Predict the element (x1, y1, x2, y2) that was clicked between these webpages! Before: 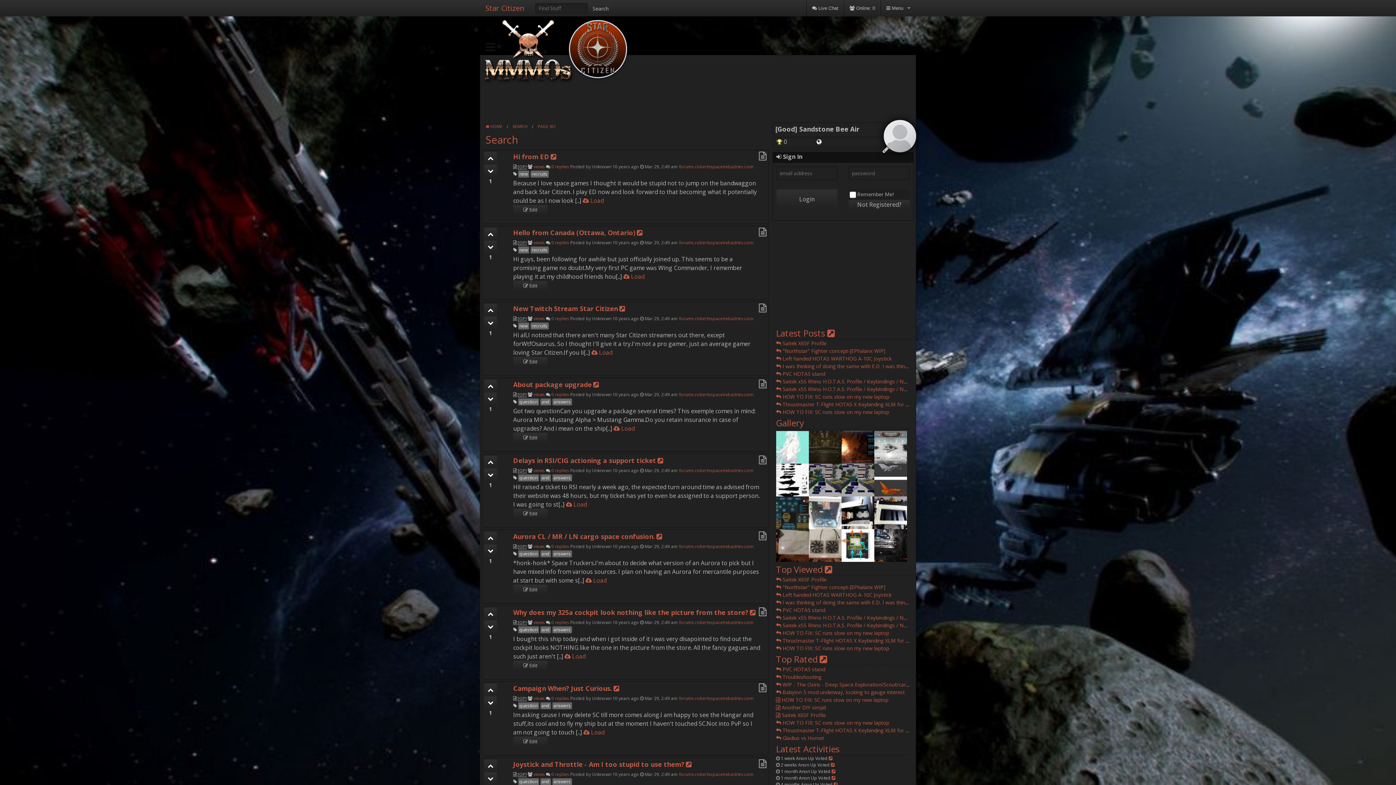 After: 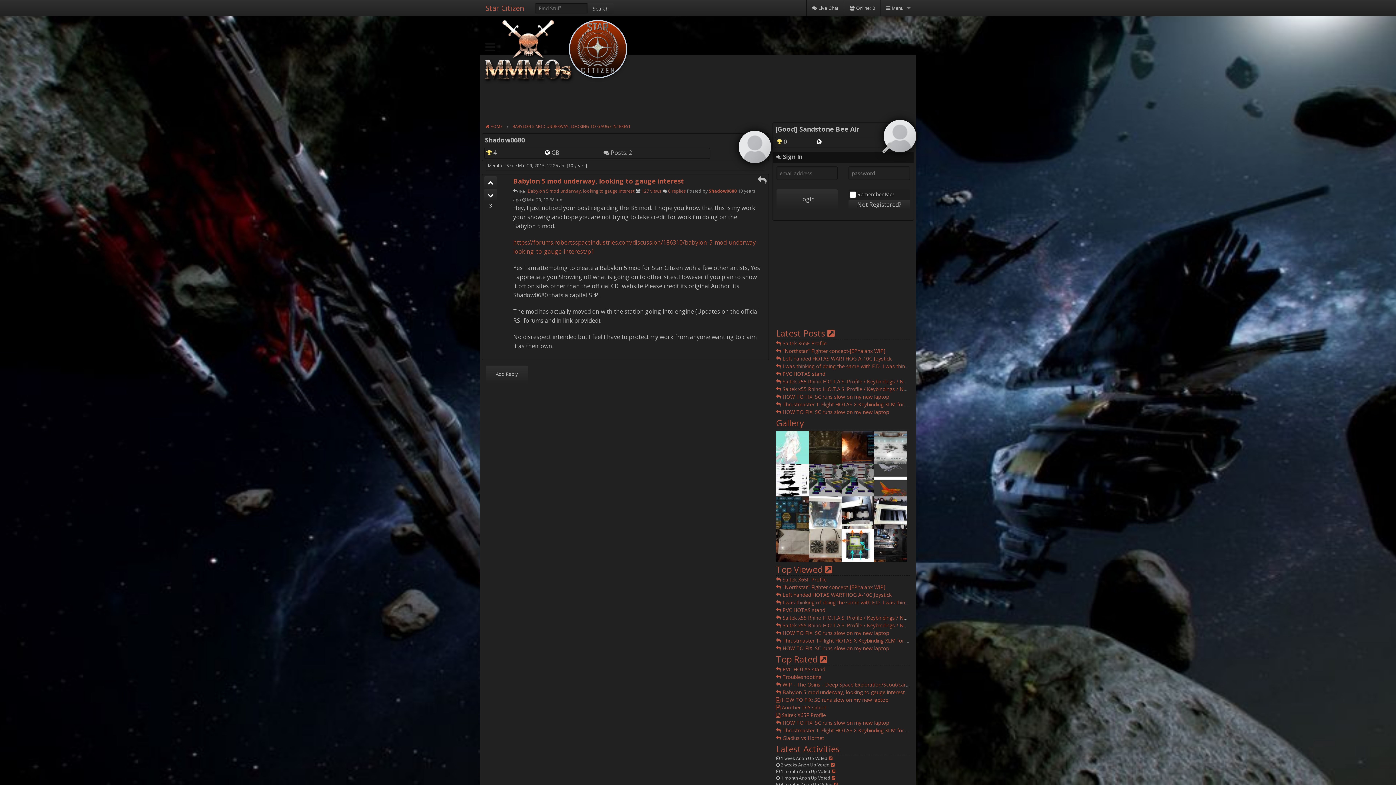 Action: label:  Babylon 5 mod underway, looking to gauge interest bbox: (776, 689, 904, 695)